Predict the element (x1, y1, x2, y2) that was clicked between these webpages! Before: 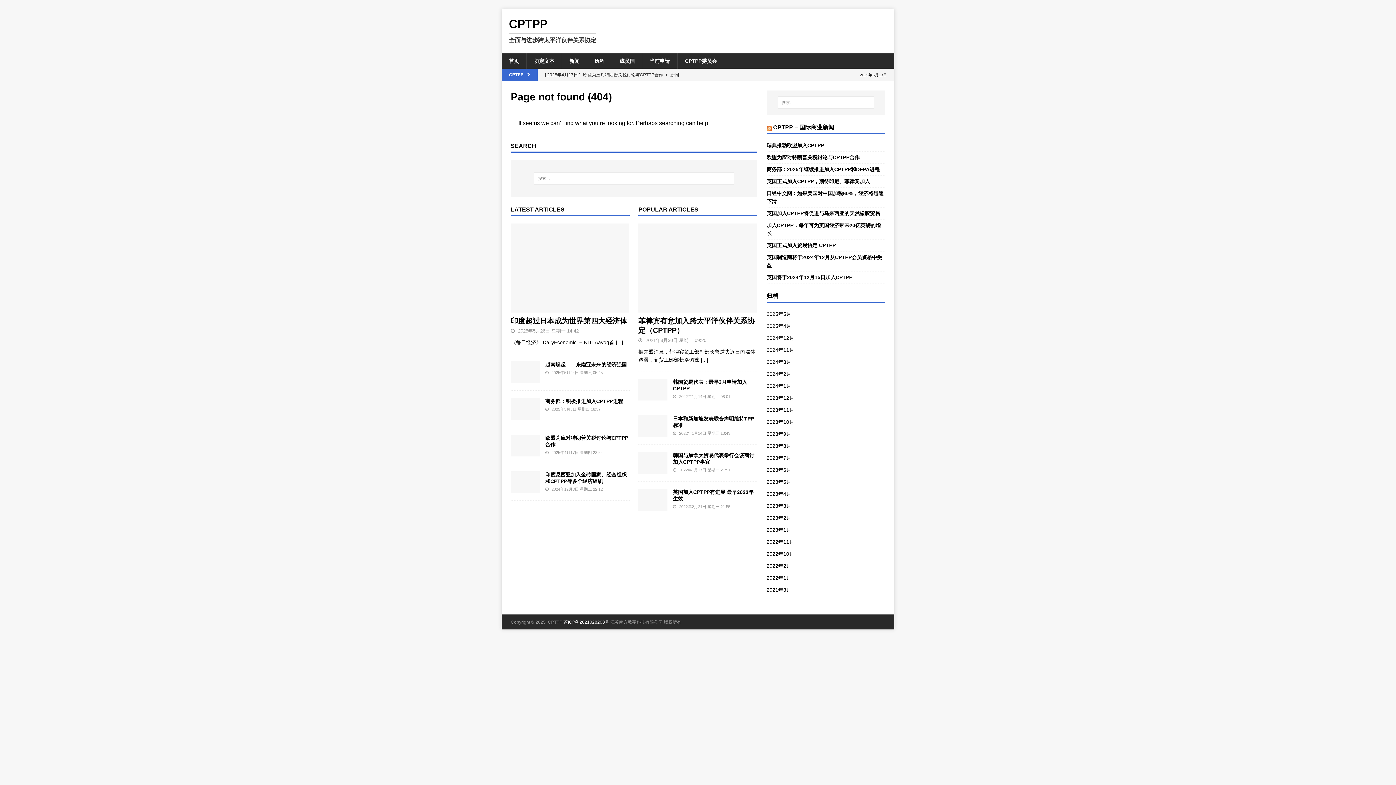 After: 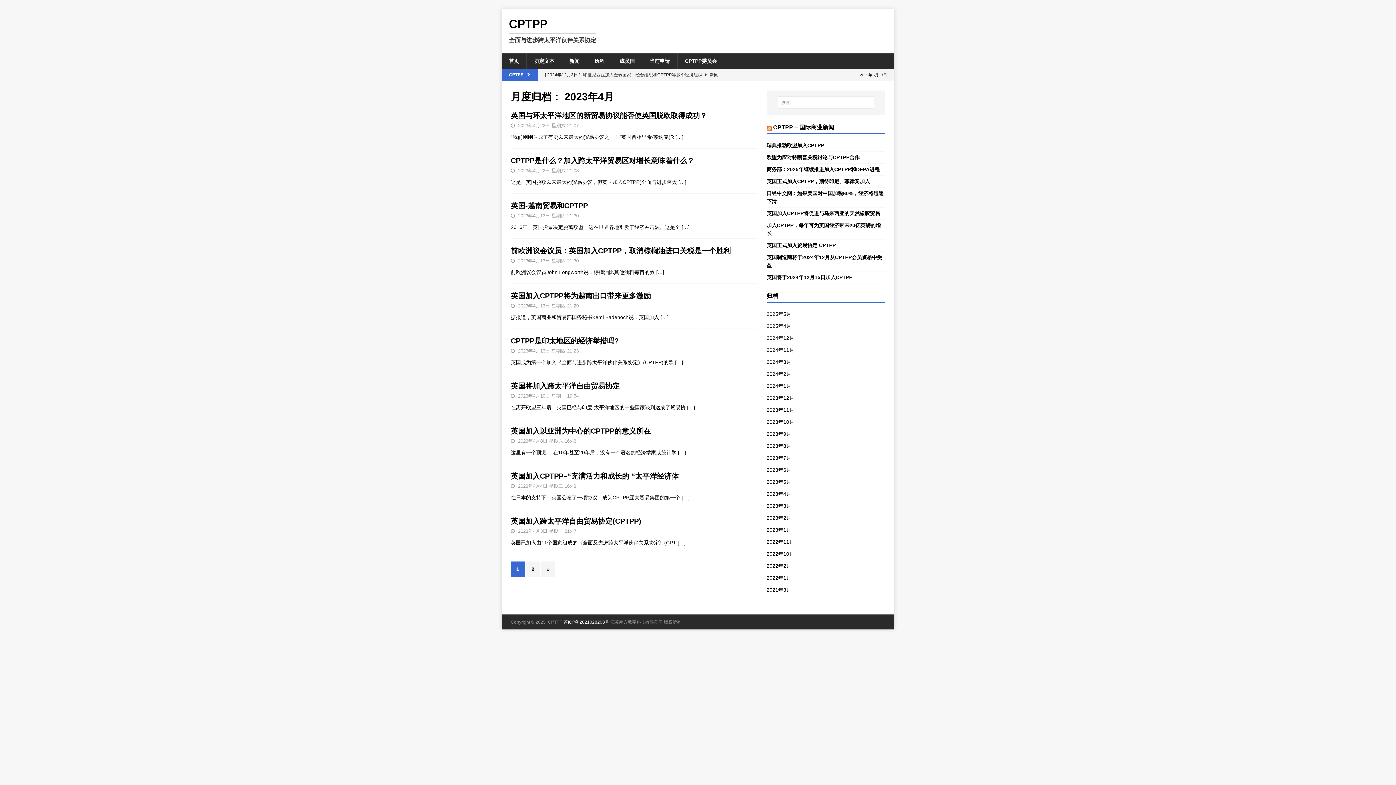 Action: label: 2023年4月 bbox: (766, 488, 885, 499)